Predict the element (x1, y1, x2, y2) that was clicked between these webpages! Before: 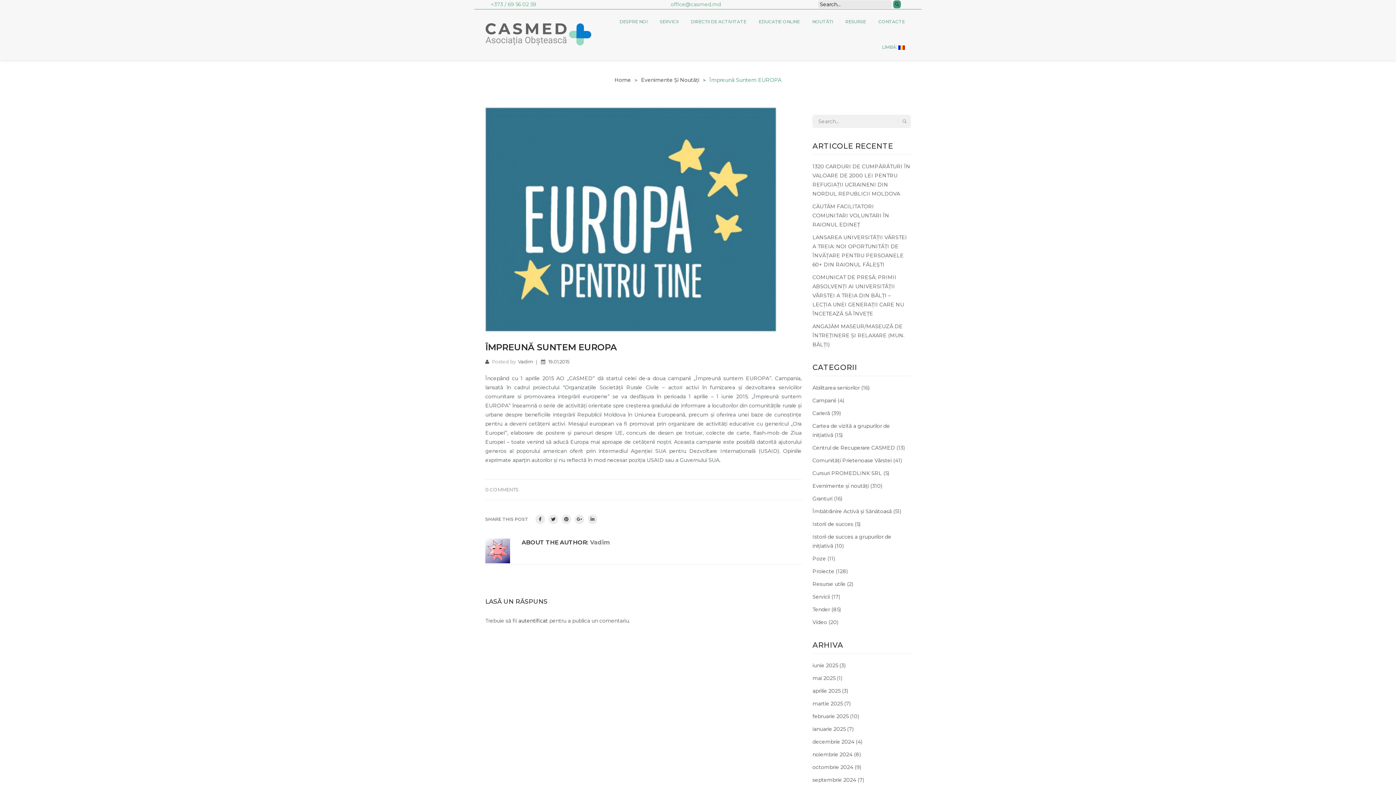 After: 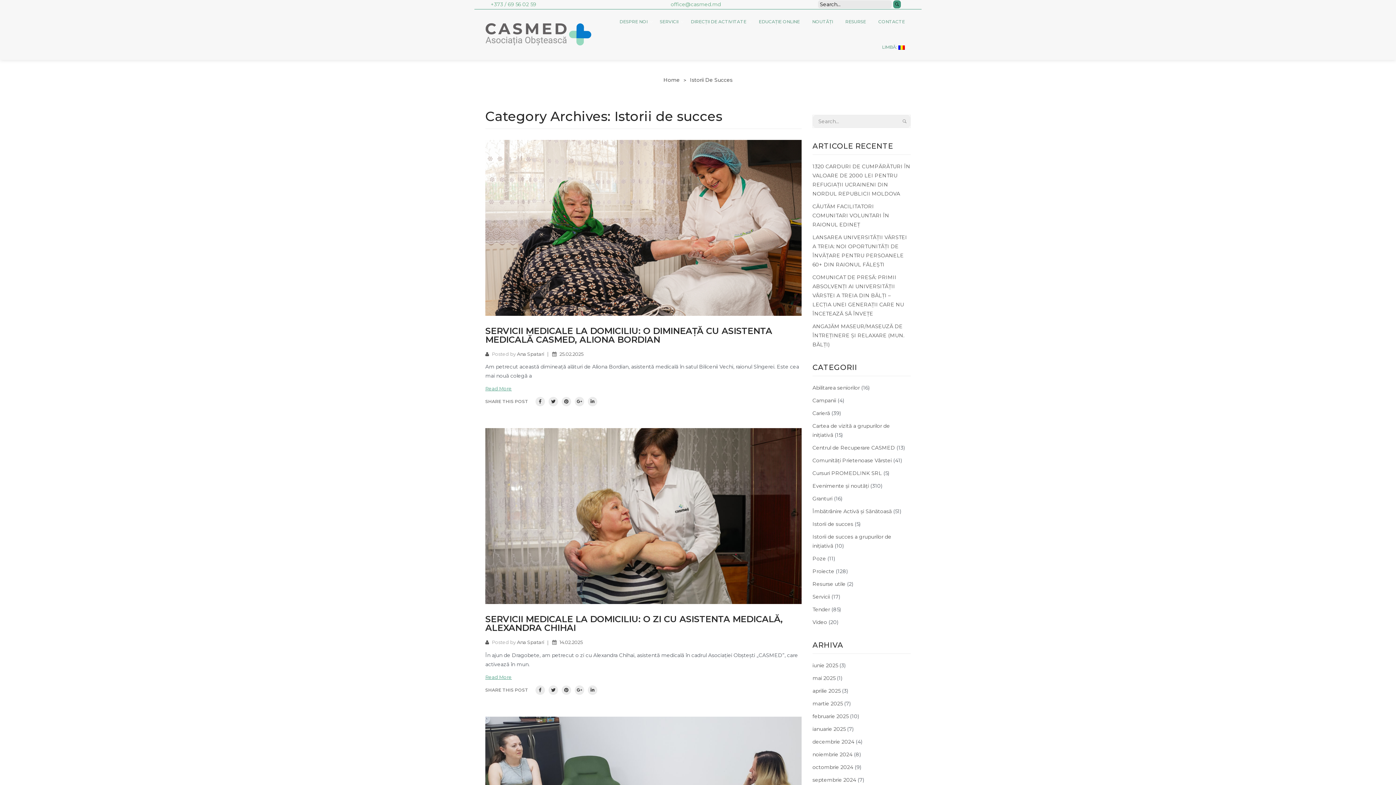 Action: bbox: (812, 521, 853, 527) label: Istorii de succes